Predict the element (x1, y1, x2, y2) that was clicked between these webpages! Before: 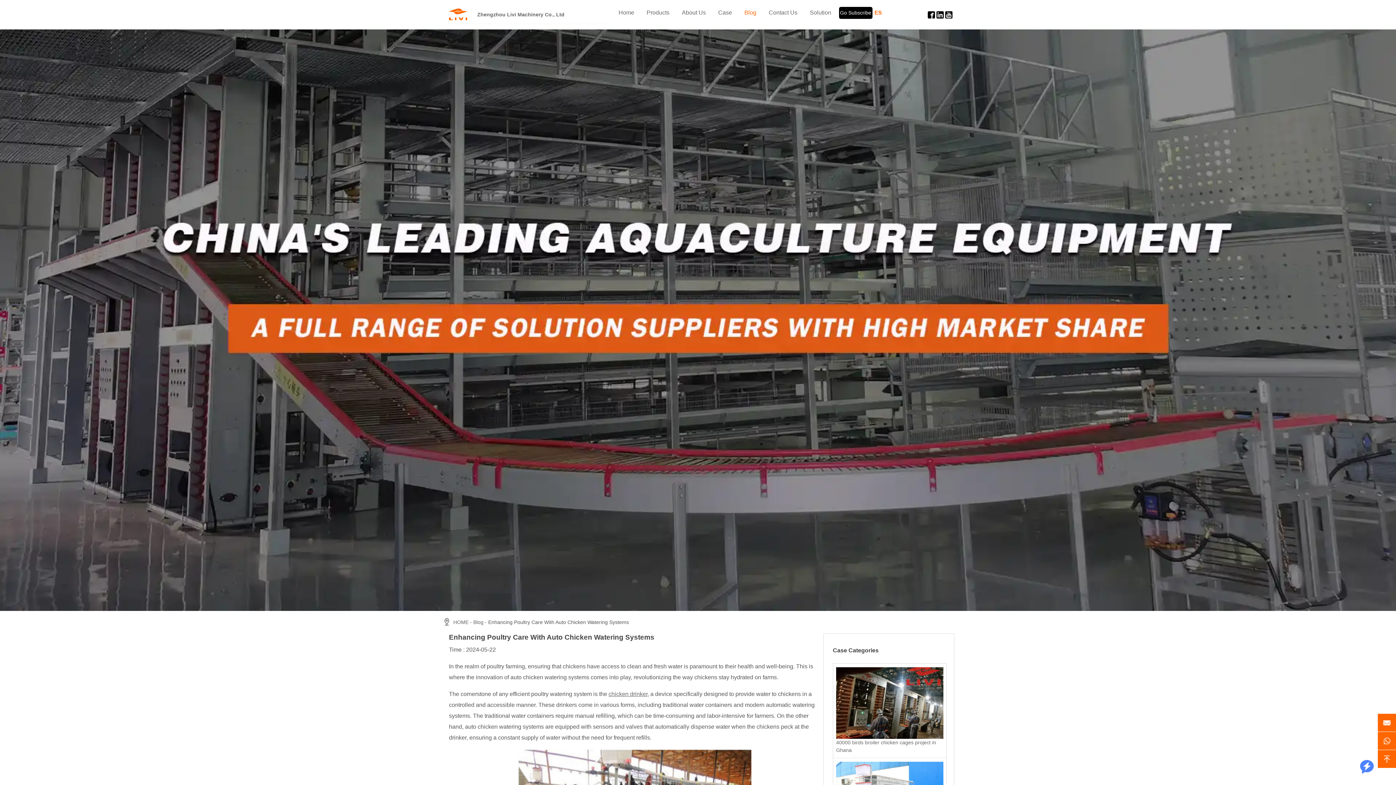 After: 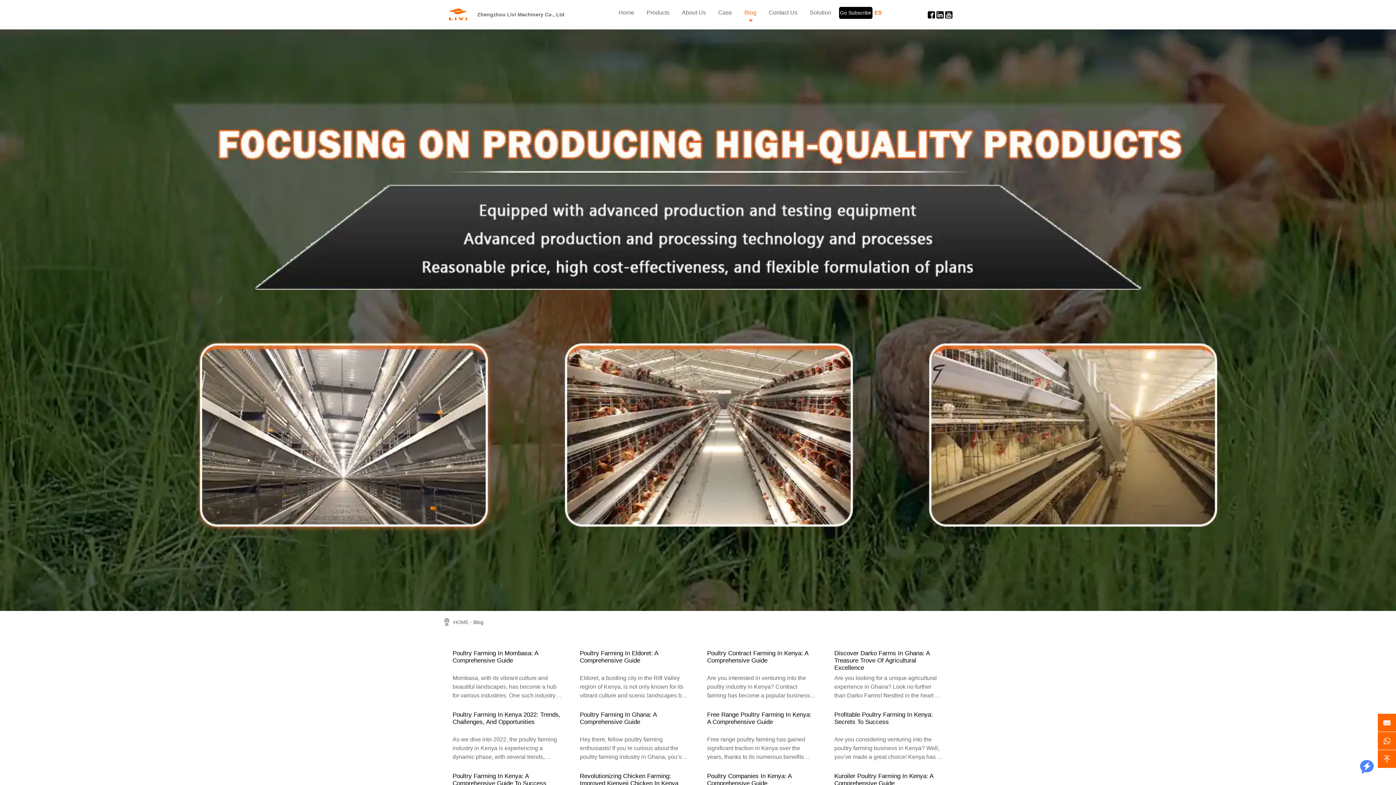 Action: bbox: (739, 0, 762, 29) label: Blog